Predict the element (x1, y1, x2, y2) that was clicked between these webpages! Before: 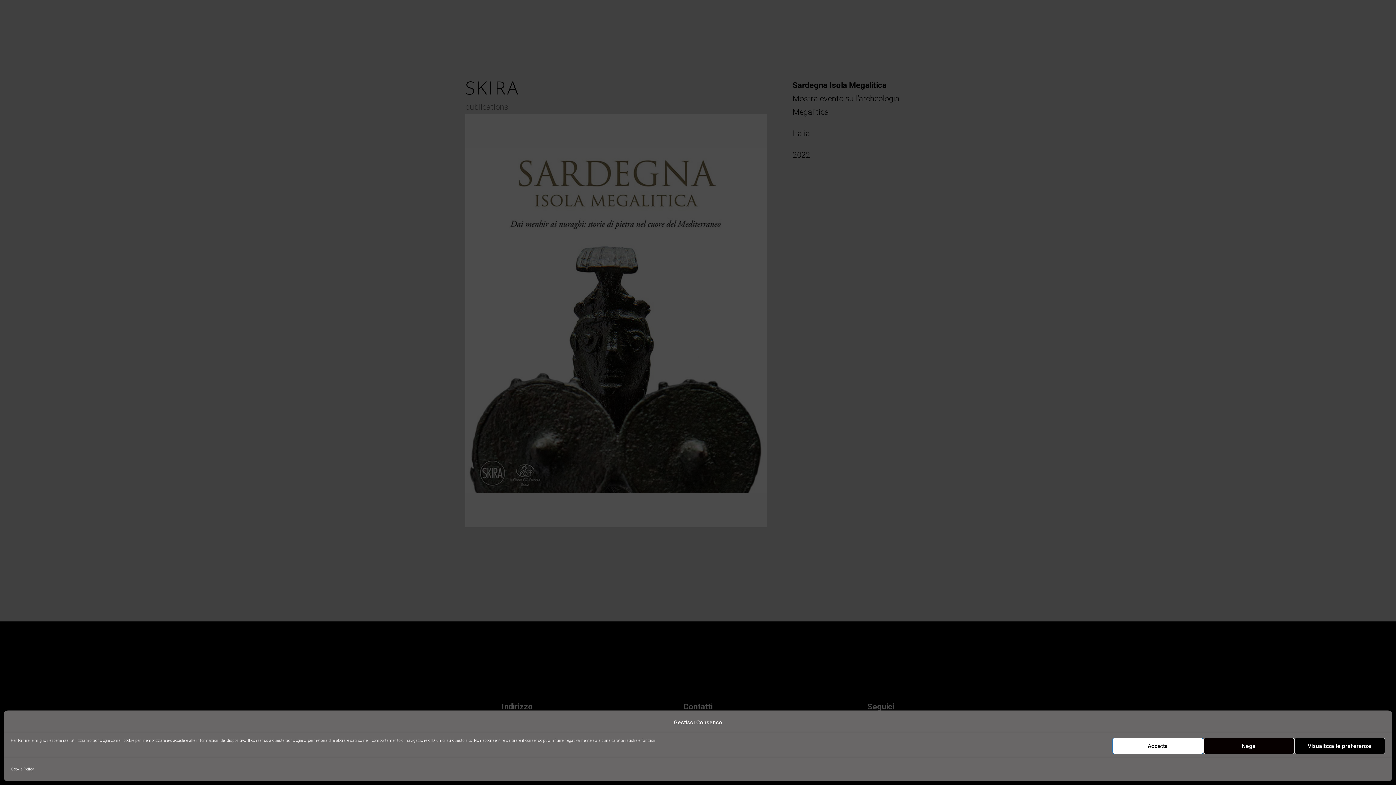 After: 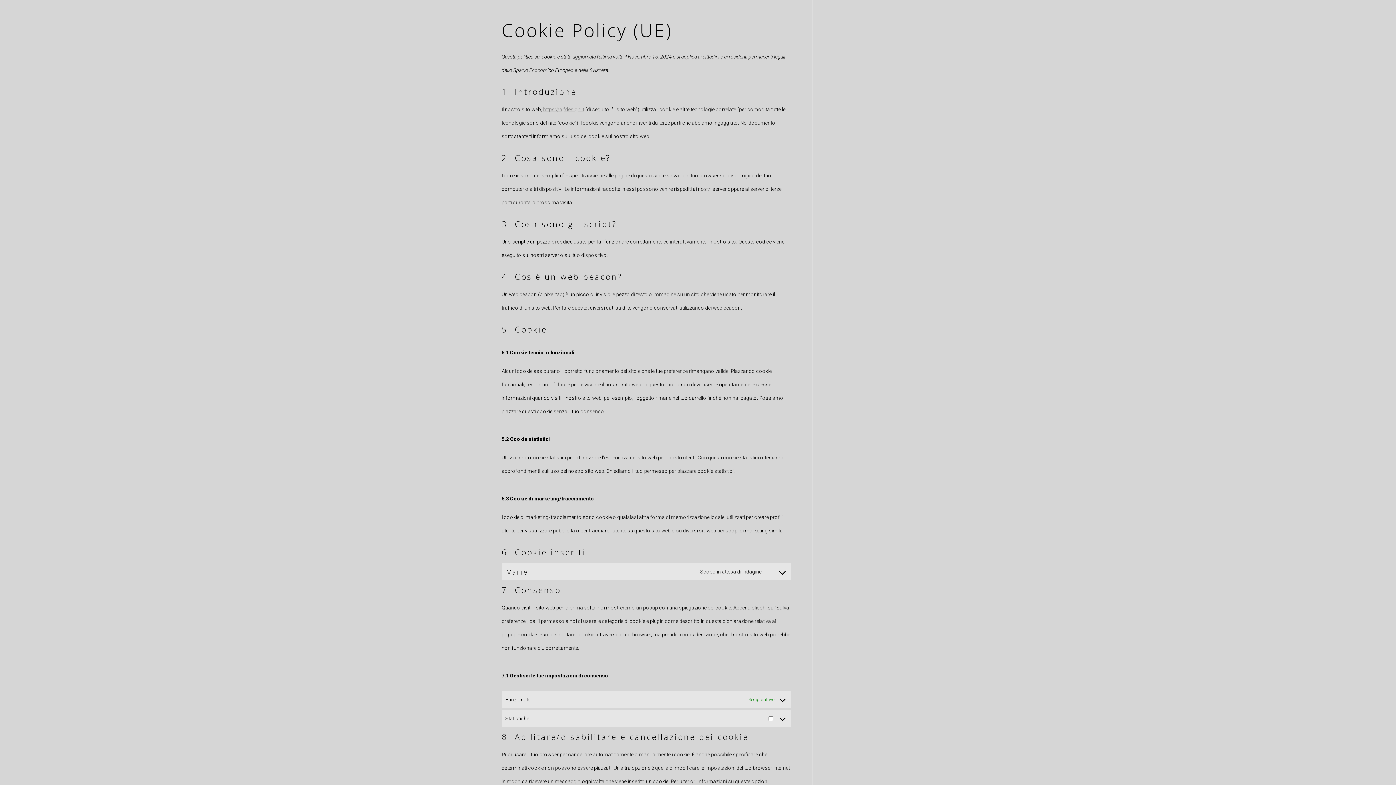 Action: label: Cookie Policy bbox: (10, 762, 33, 776)